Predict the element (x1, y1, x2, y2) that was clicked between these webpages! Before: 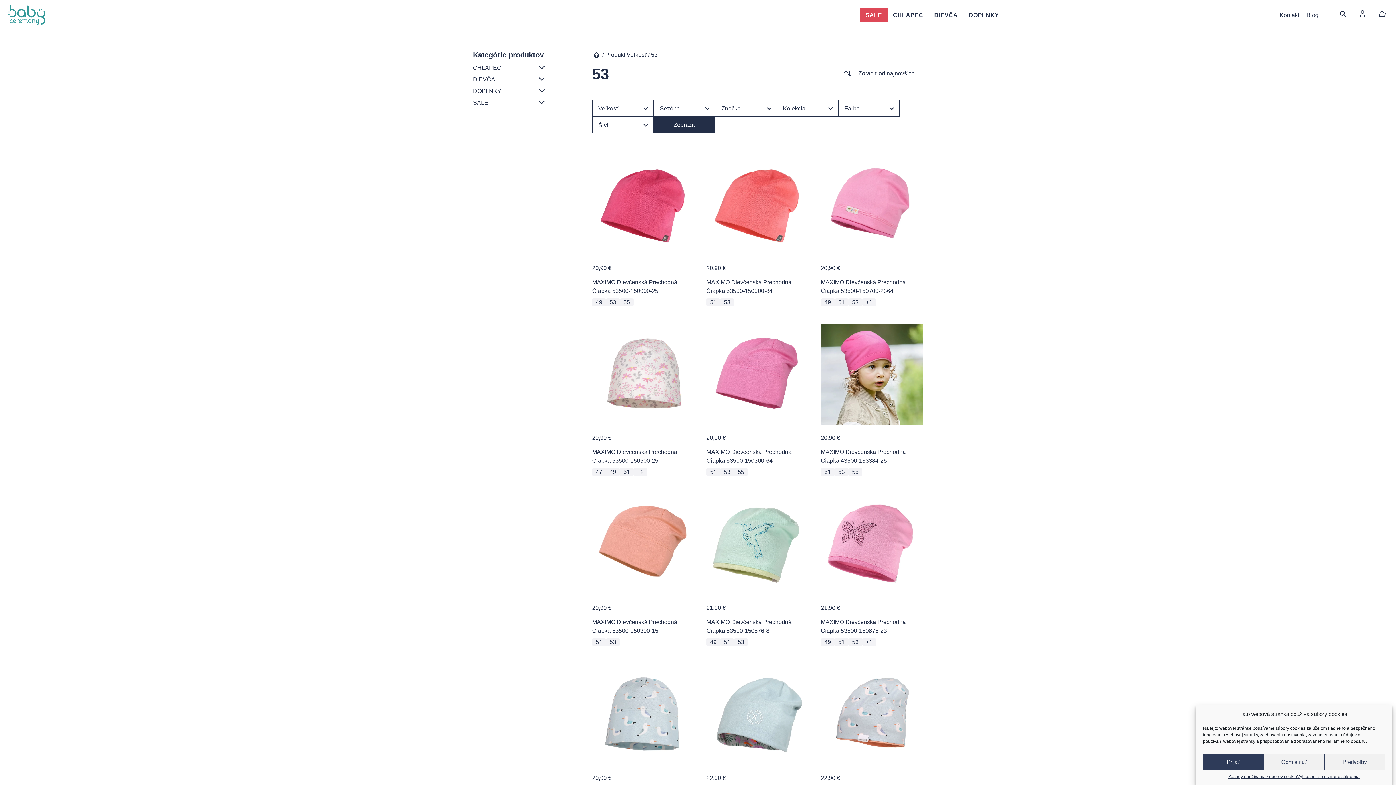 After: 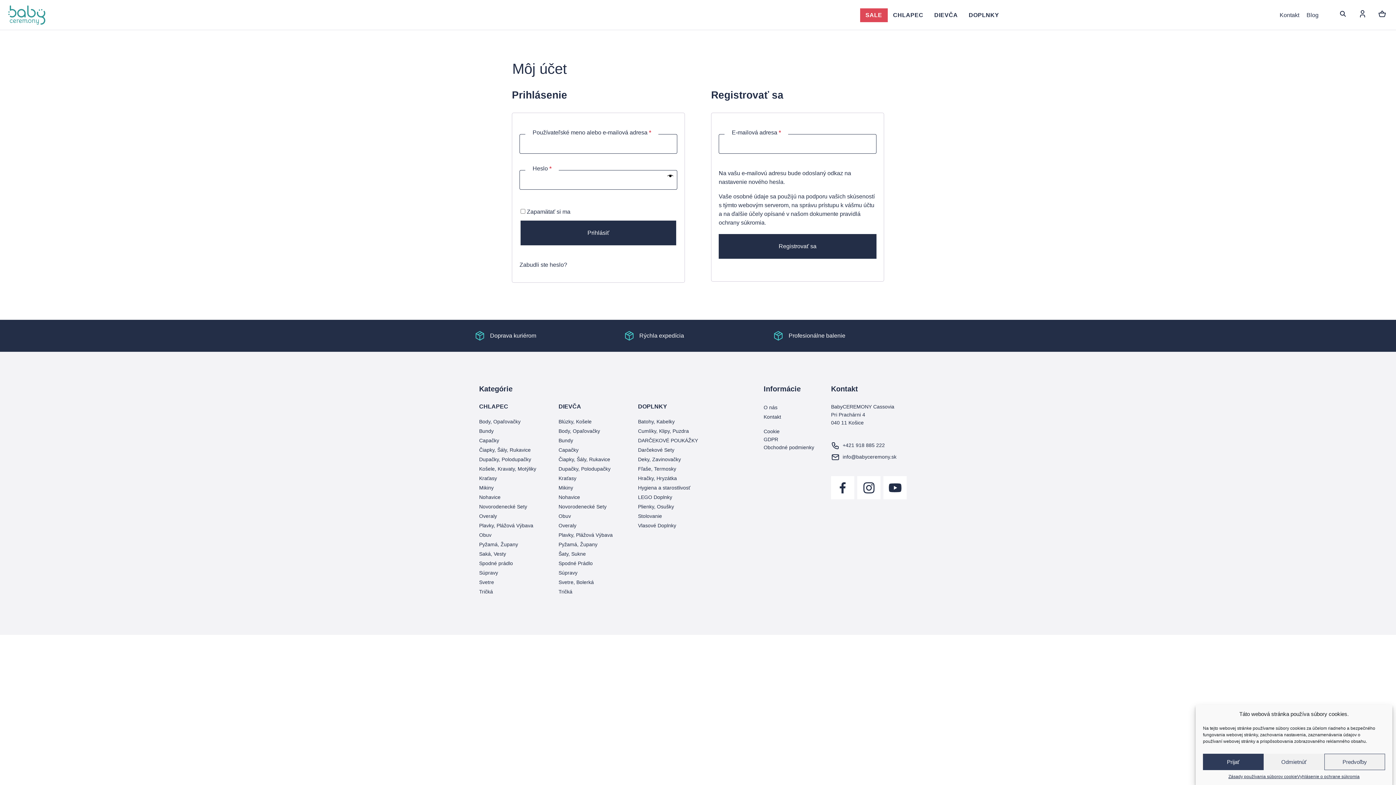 Action: bbox: (1354, 5, 1371, 21)